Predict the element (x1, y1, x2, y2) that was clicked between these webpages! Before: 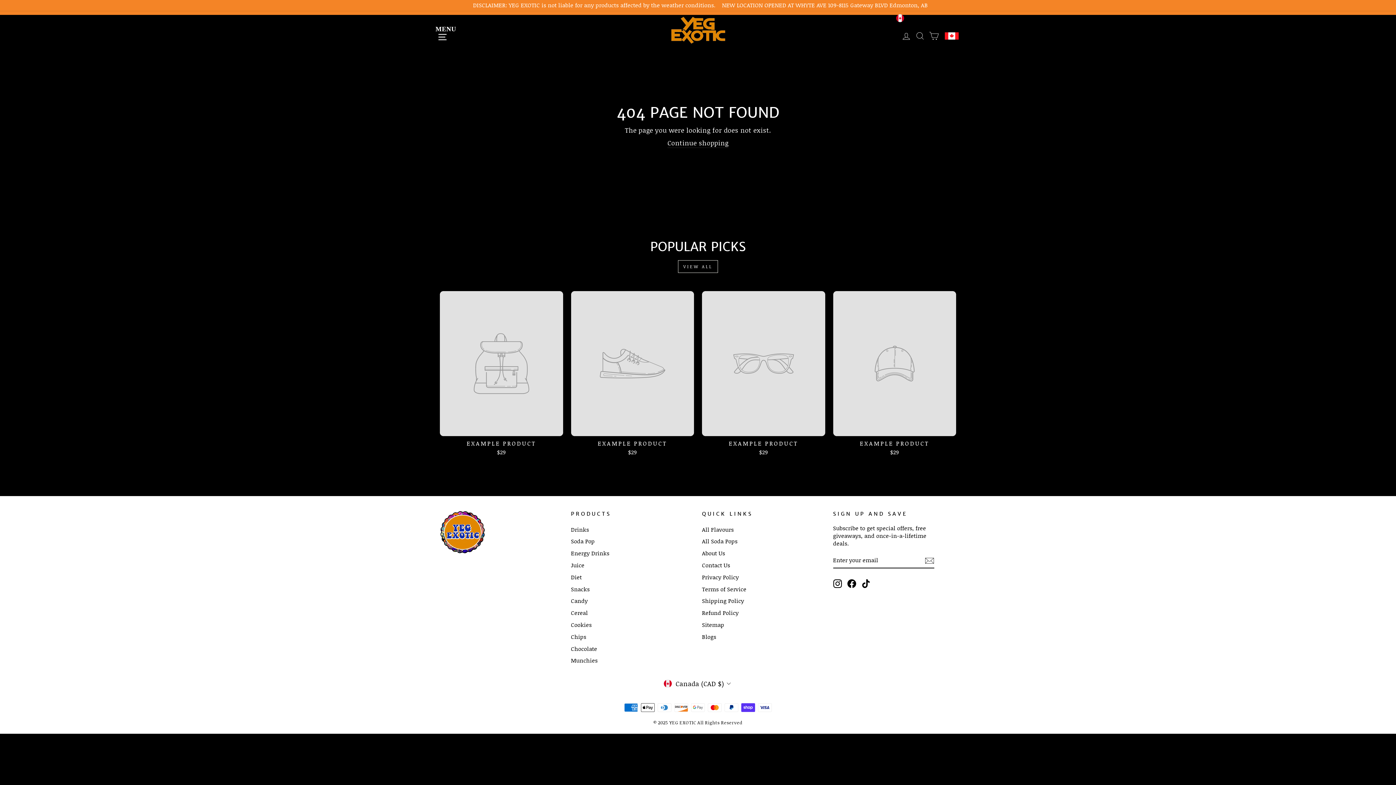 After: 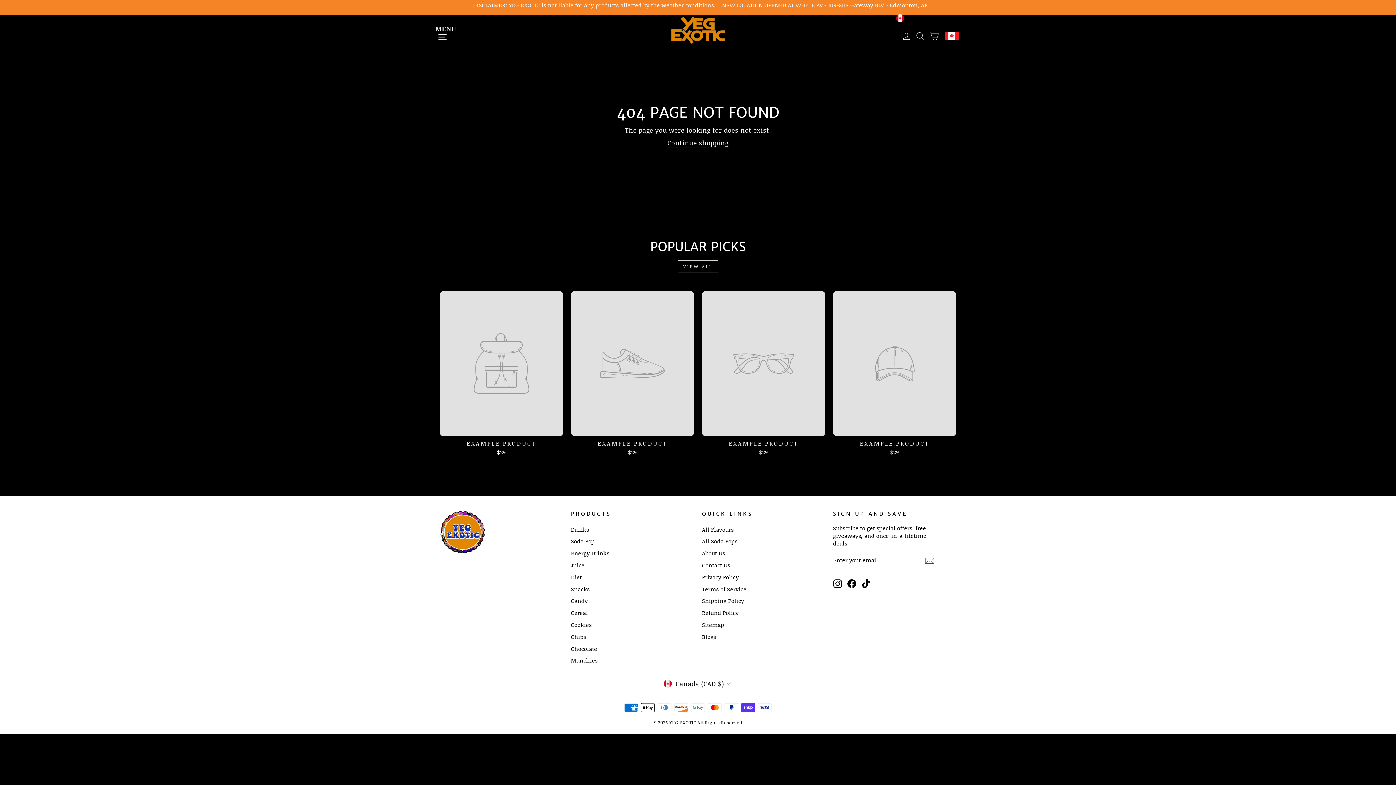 Action: label: TikTok bbox: (861, 579, 870, 588)